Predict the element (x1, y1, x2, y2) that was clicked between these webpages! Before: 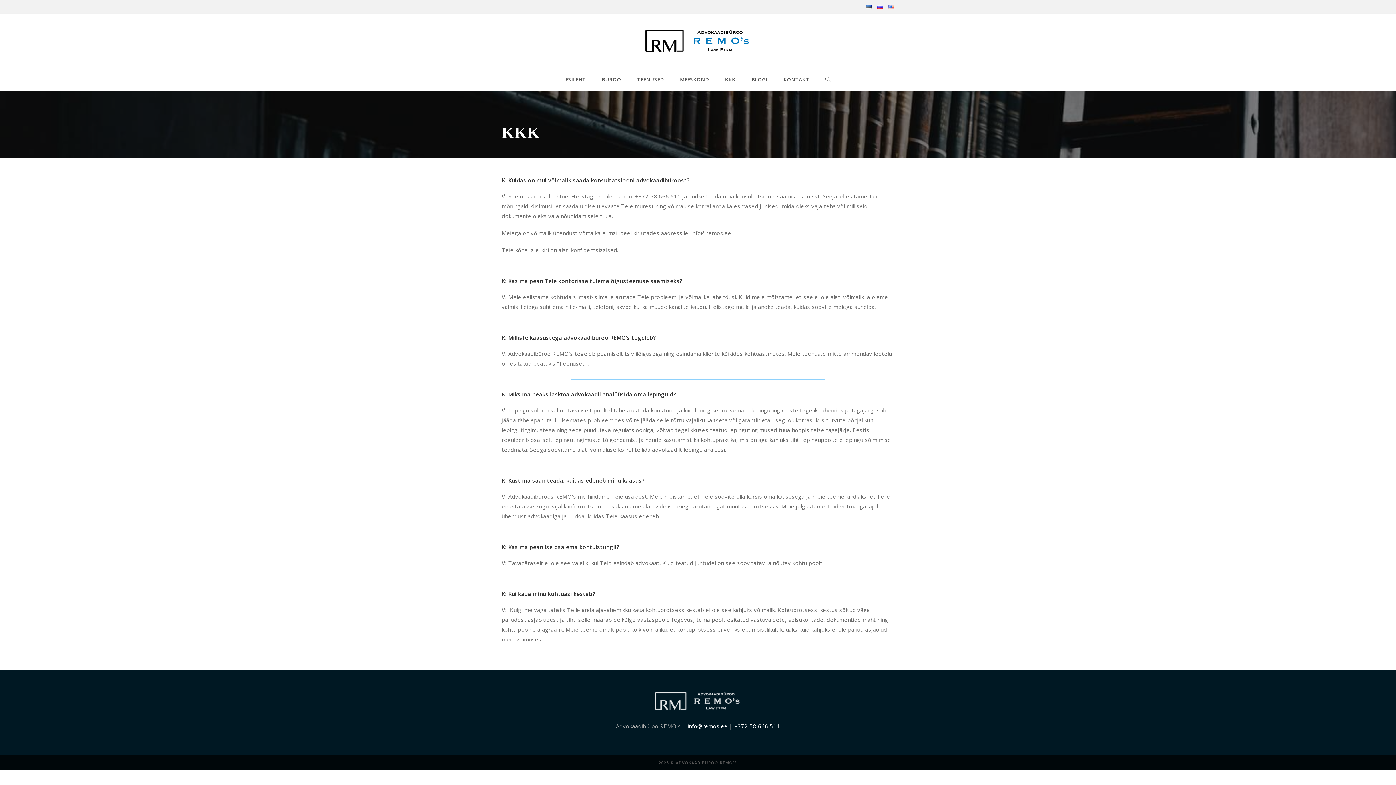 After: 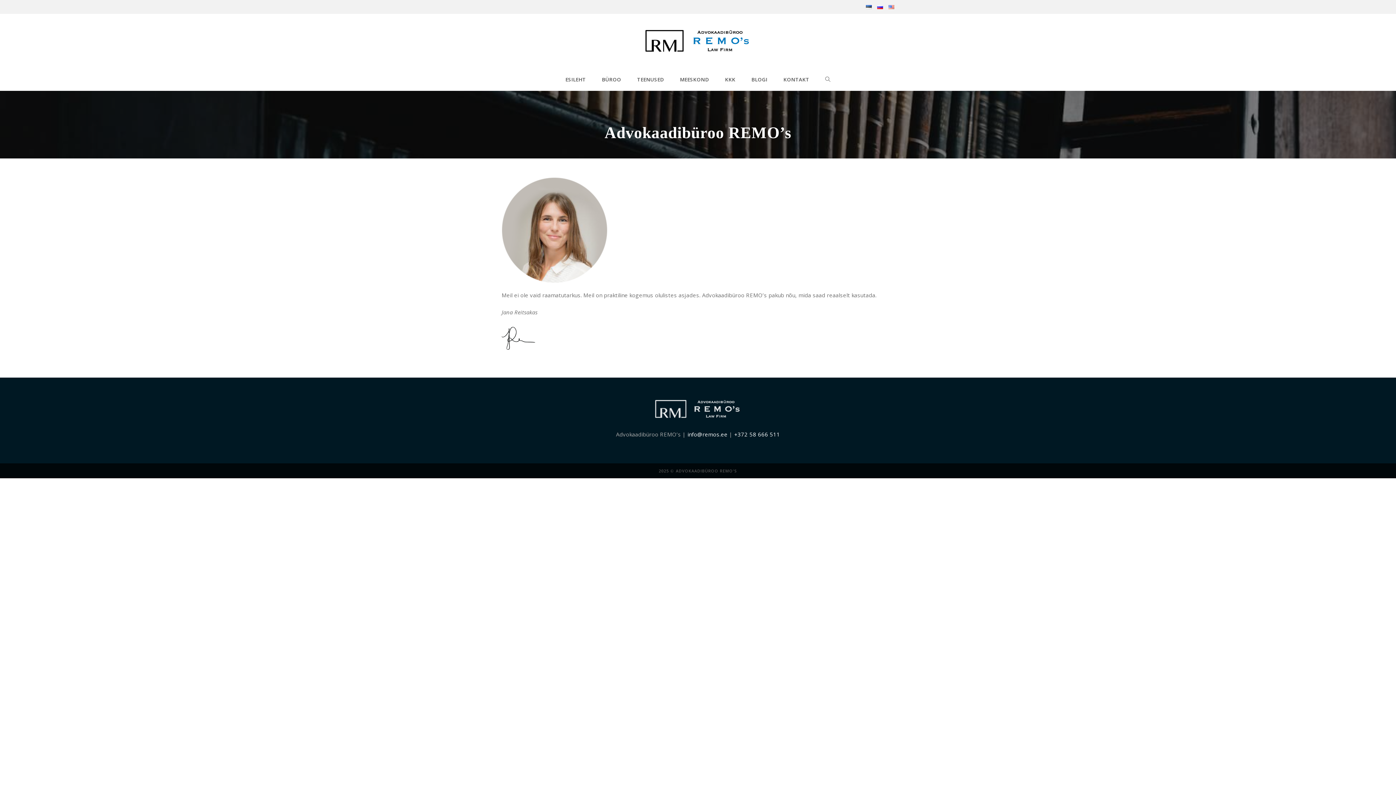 Action: bbox: (557, 68, 593, 90) label: ESILEHT